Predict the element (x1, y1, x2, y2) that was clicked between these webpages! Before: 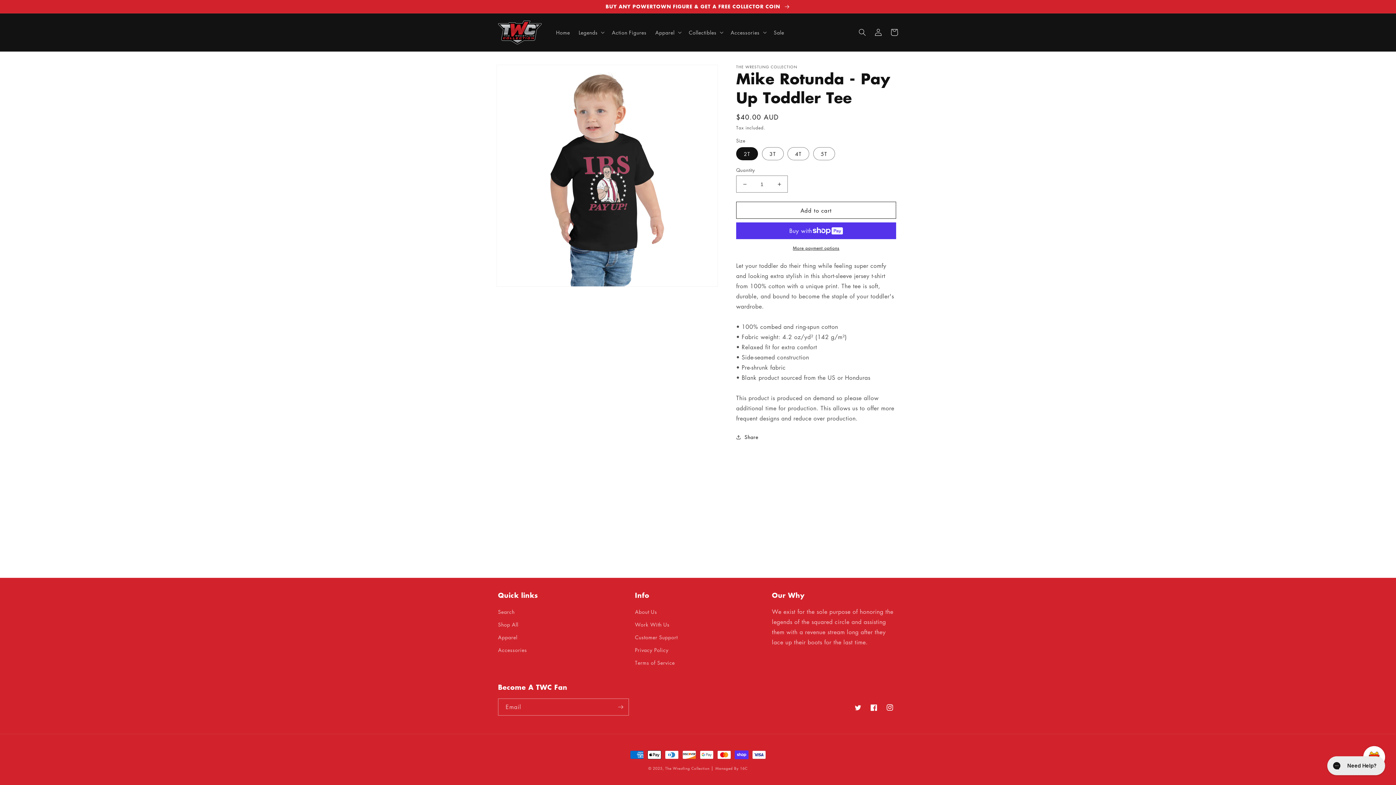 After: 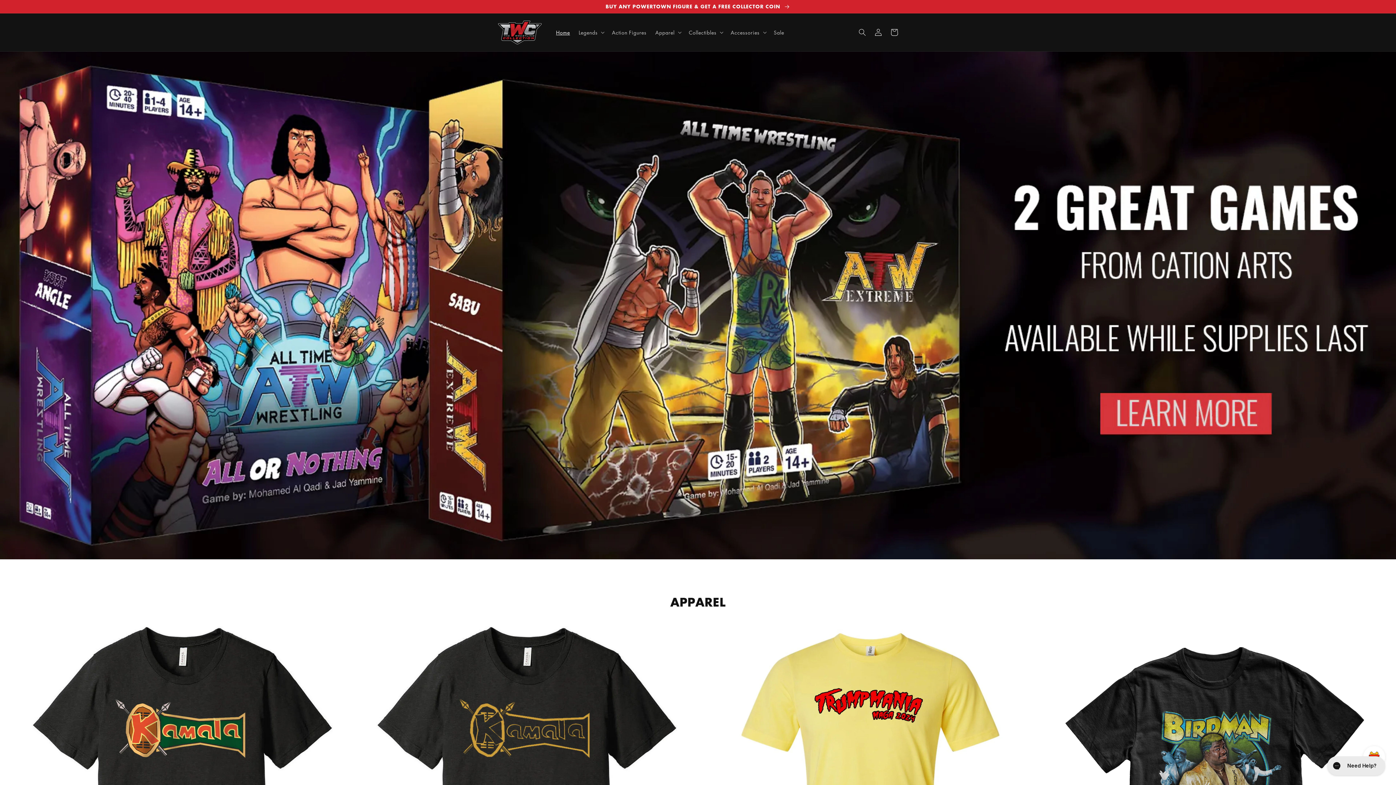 Action: bbox: (551, 24, 574, 40) label: Home